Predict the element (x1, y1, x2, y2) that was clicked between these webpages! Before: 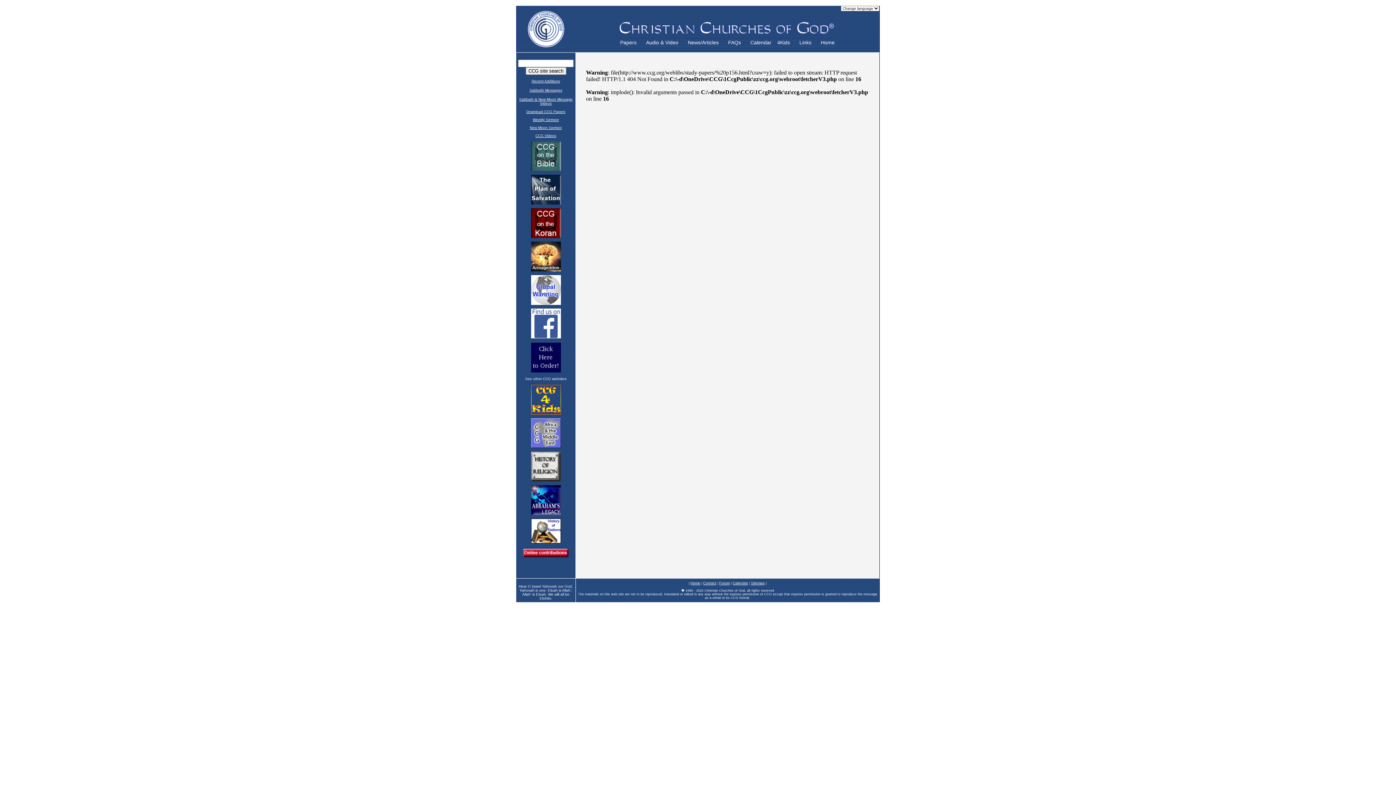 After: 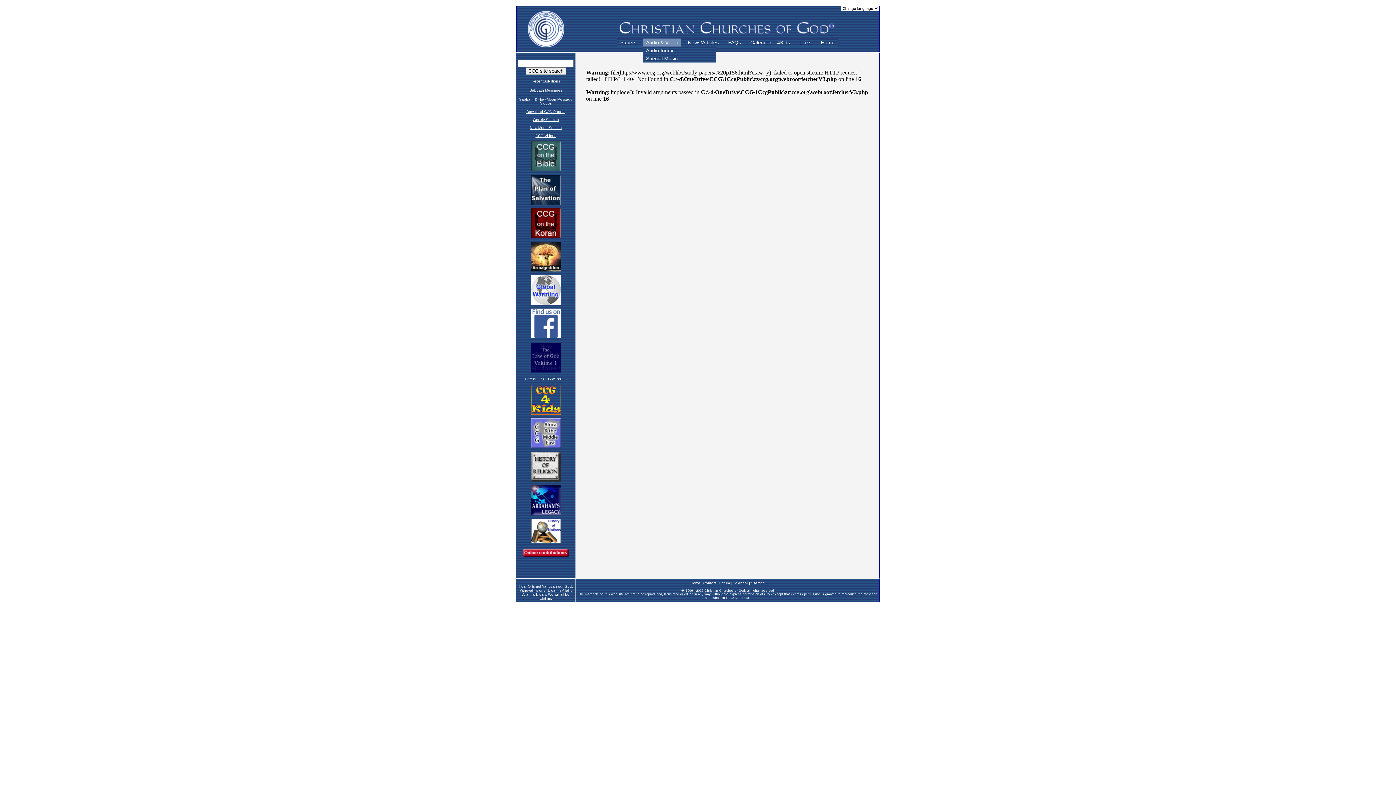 Action: bbox: (643, 38, 685, 46) label: Audio & Video